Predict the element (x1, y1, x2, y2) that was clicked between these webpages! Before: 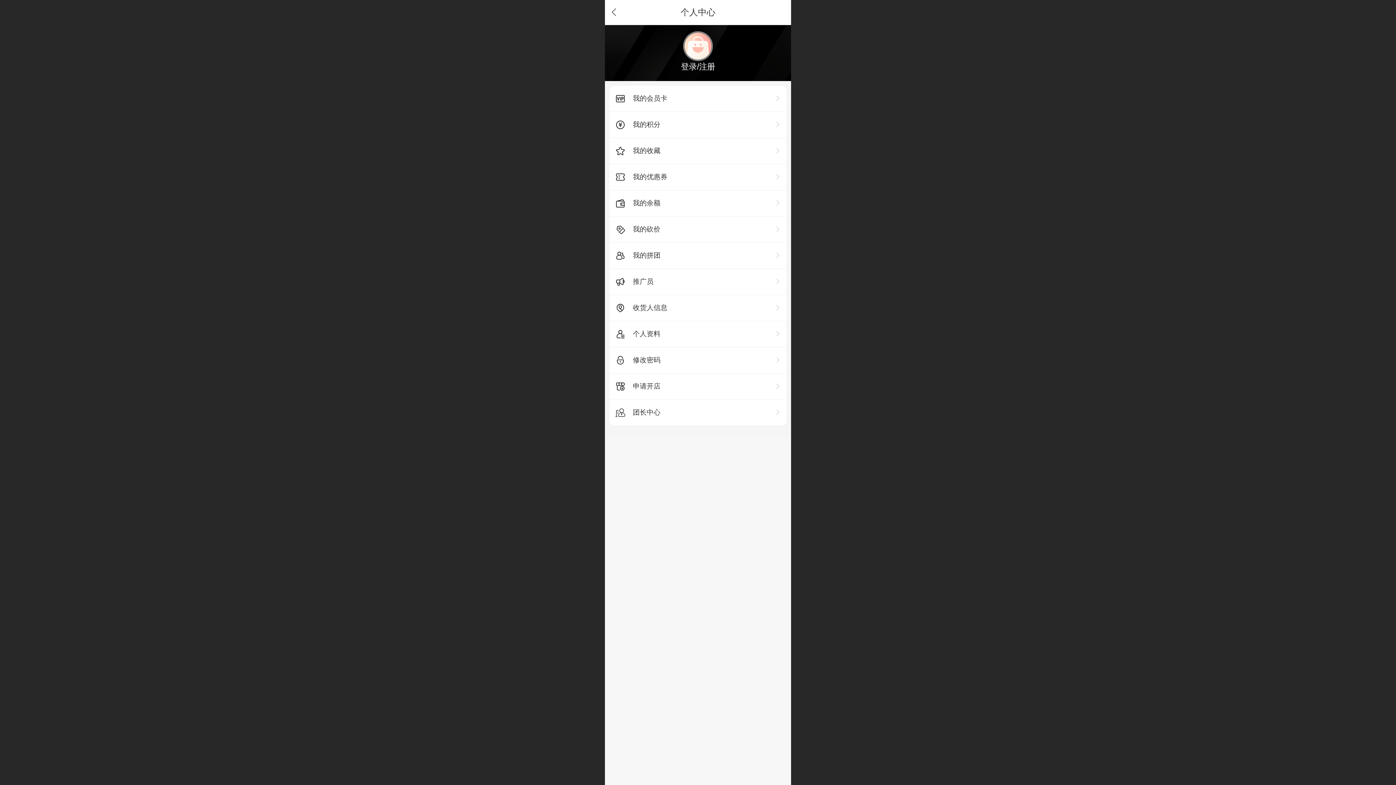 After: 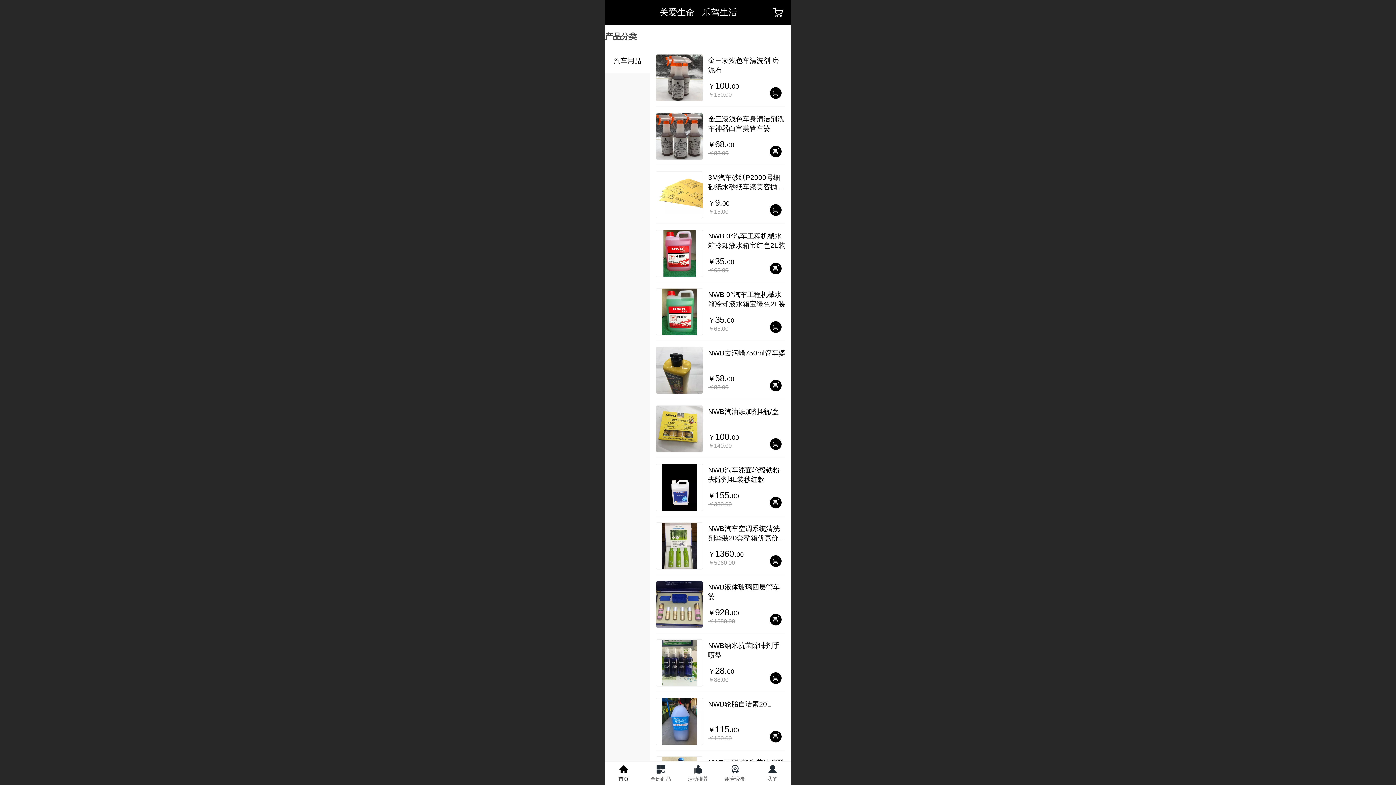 Action: bbox: (605, 0, 612, 24)